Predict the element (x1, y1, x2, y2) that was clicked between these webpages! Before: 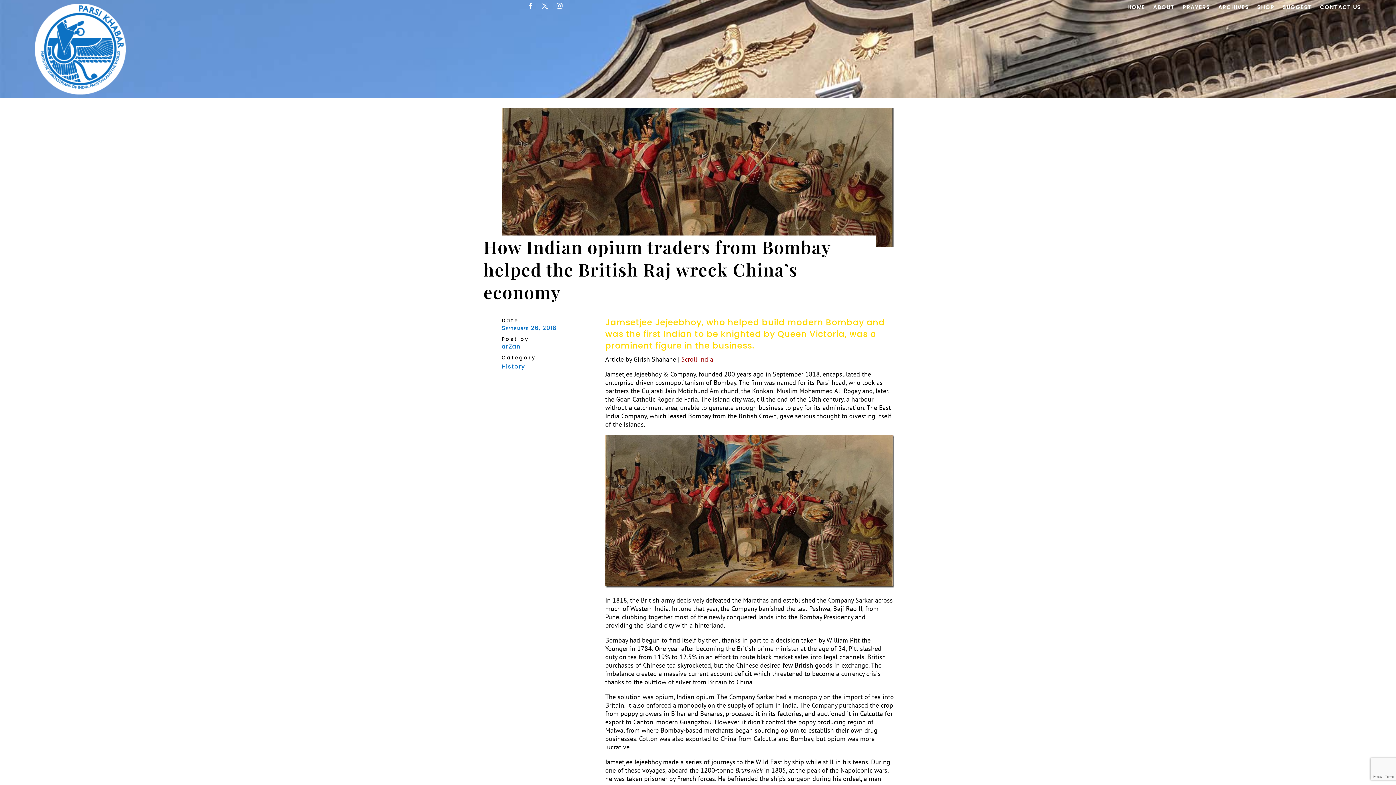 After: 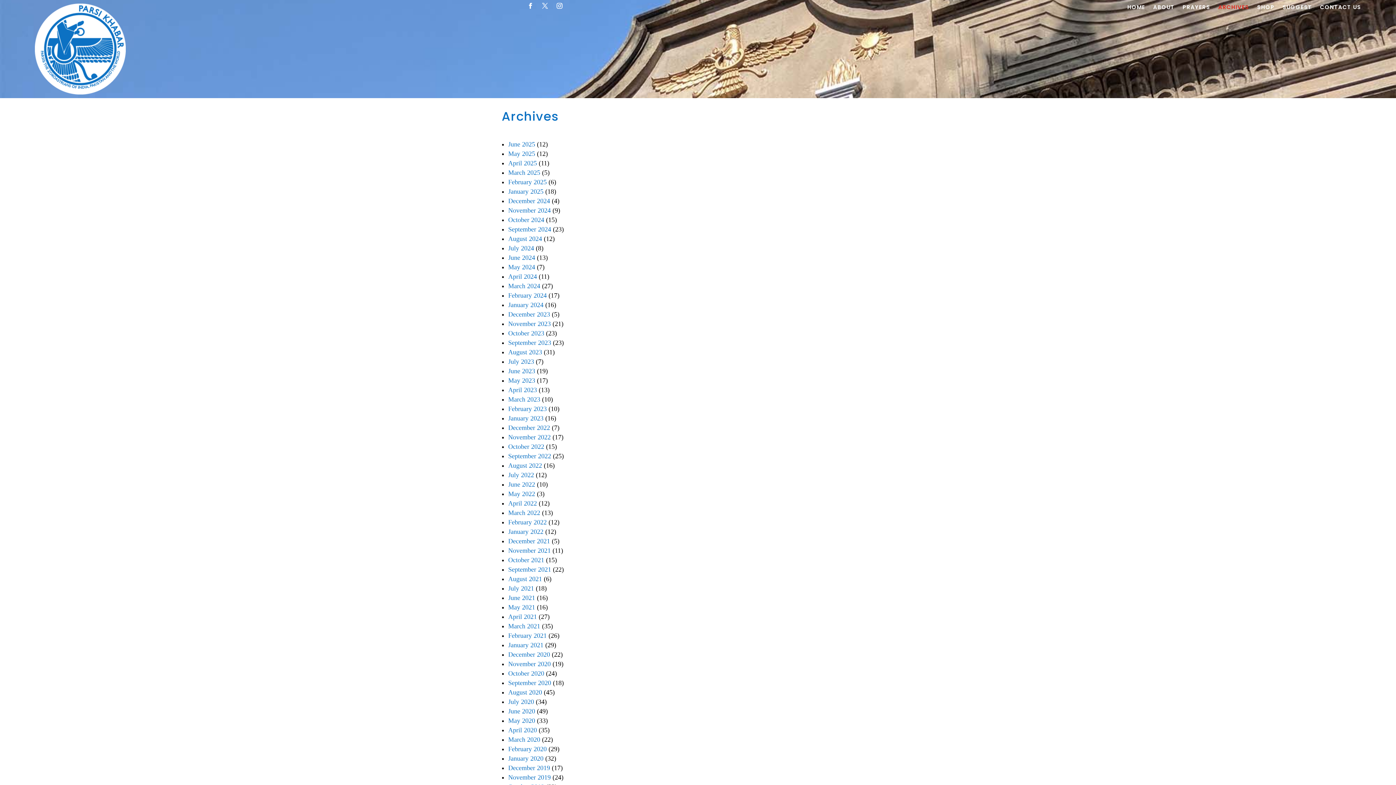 Action: bbox: (1218, 2, 1249, 14) label: ARCHIVES